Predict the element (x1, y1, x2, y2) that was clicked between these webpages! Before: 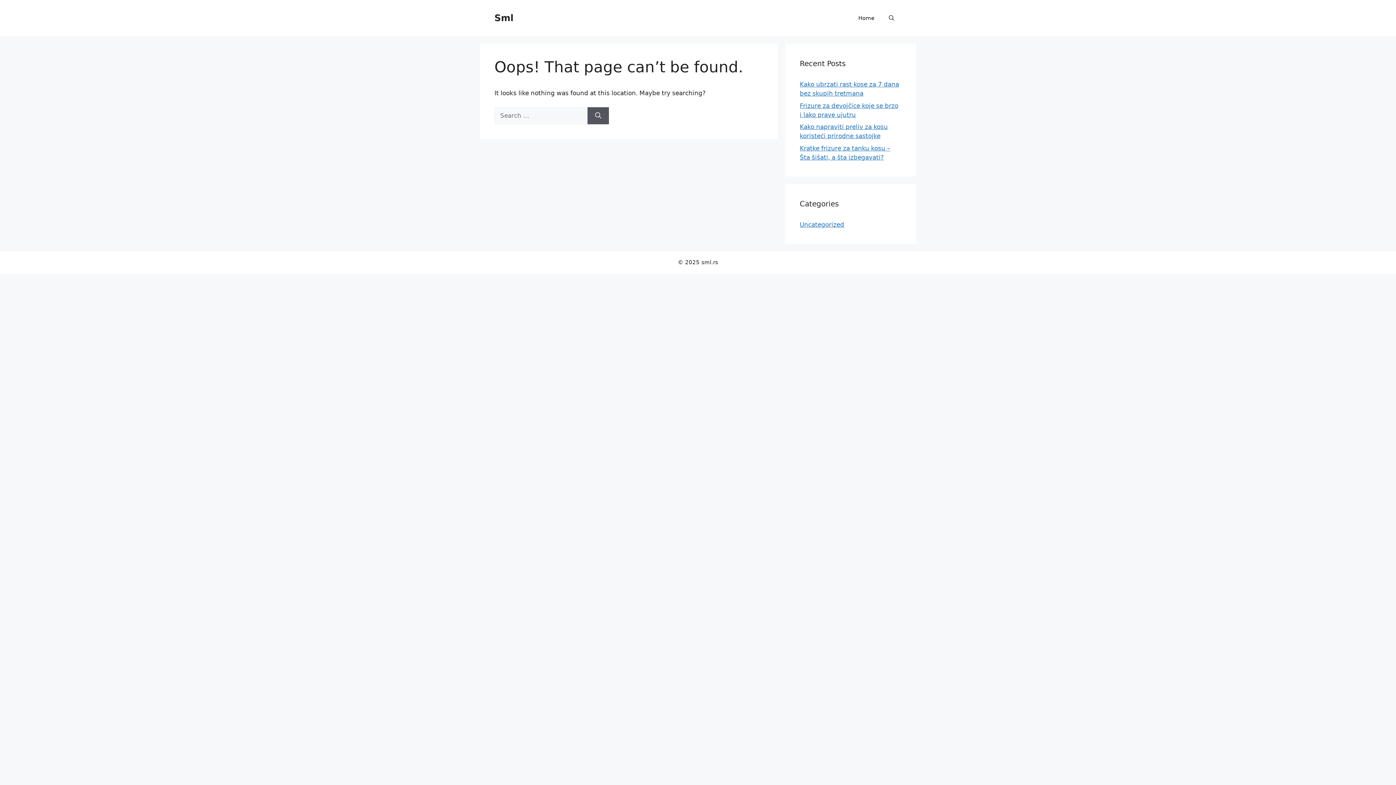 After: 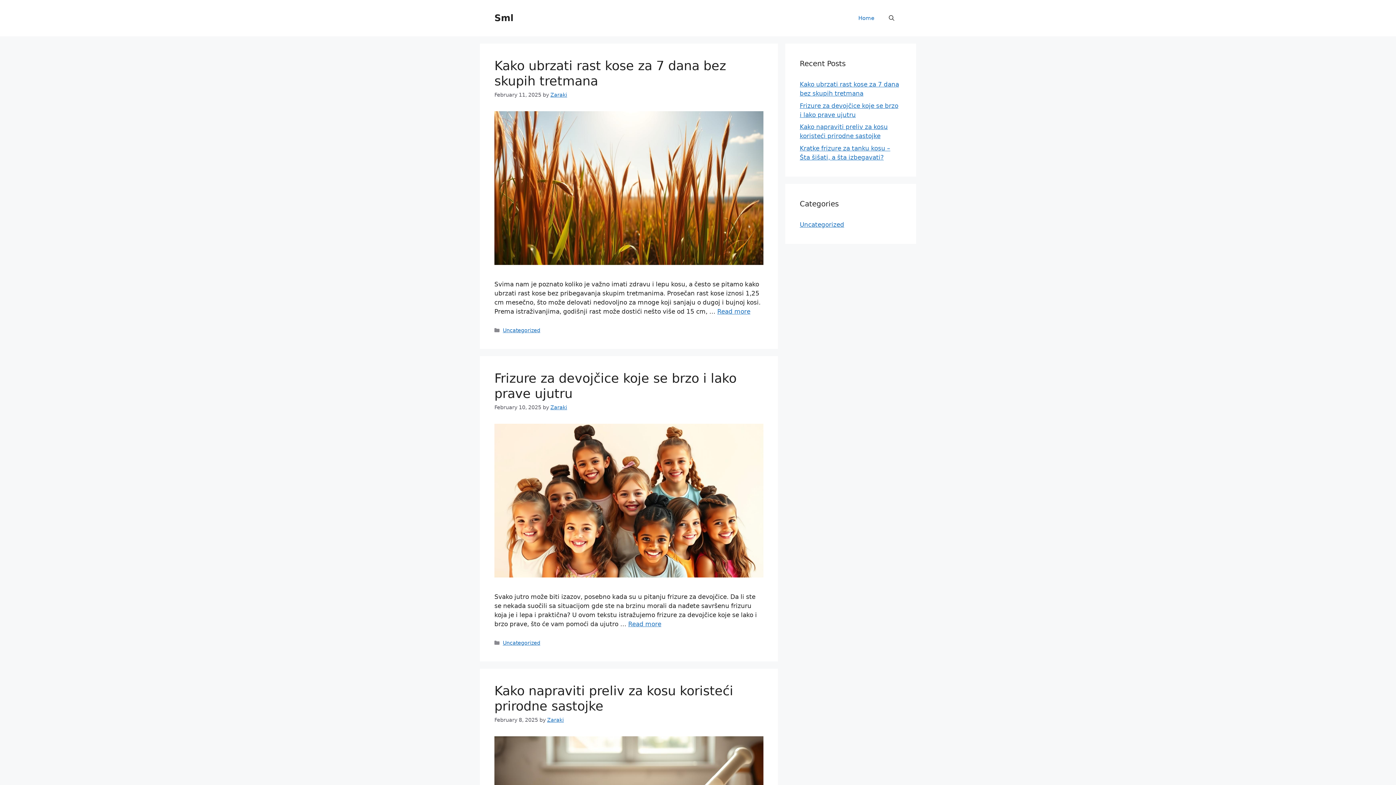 Action: bbox: (494, 12, 513, 23) label: Sml